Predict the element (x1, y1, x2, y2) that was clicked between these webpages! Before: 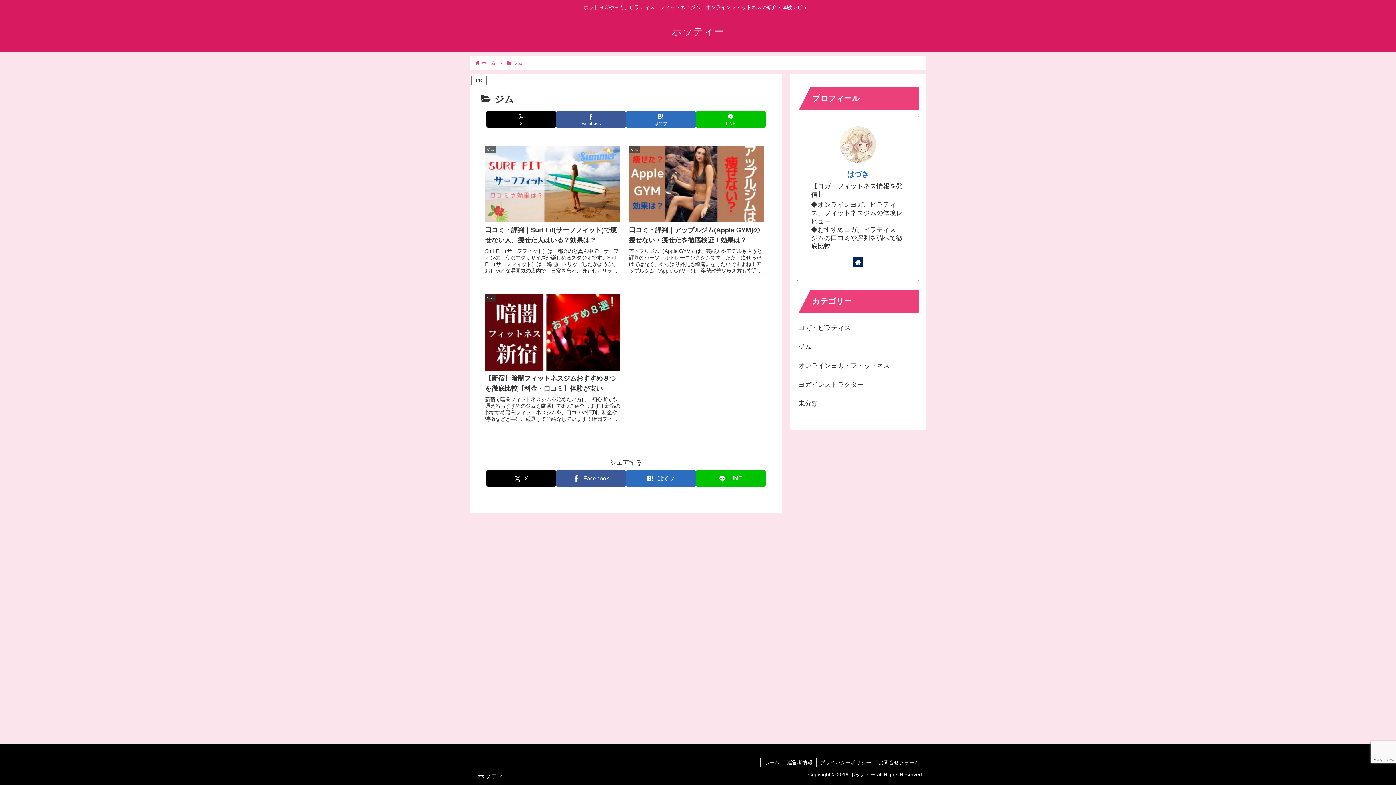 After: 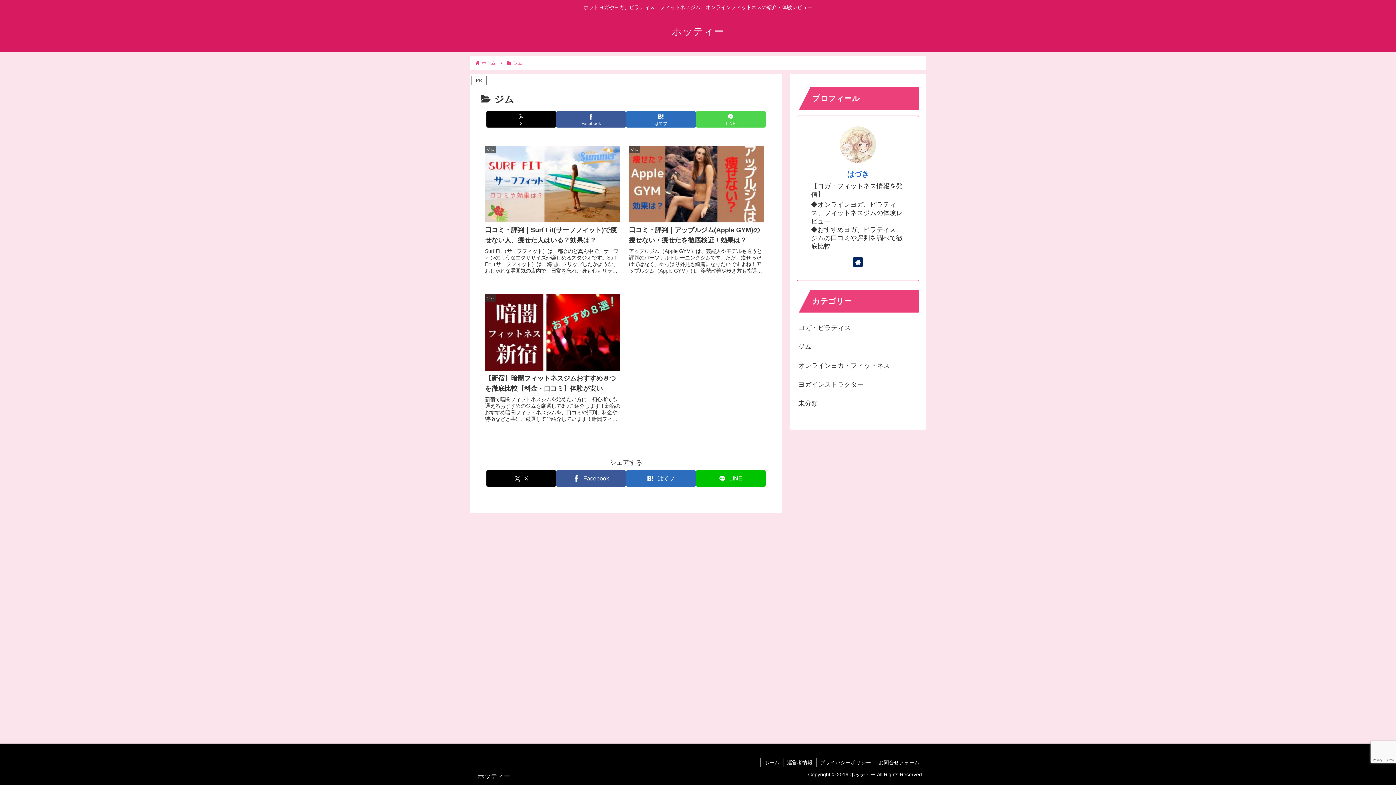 Action: label: LINEでシェア bbox: (696, 111, 765, 127)